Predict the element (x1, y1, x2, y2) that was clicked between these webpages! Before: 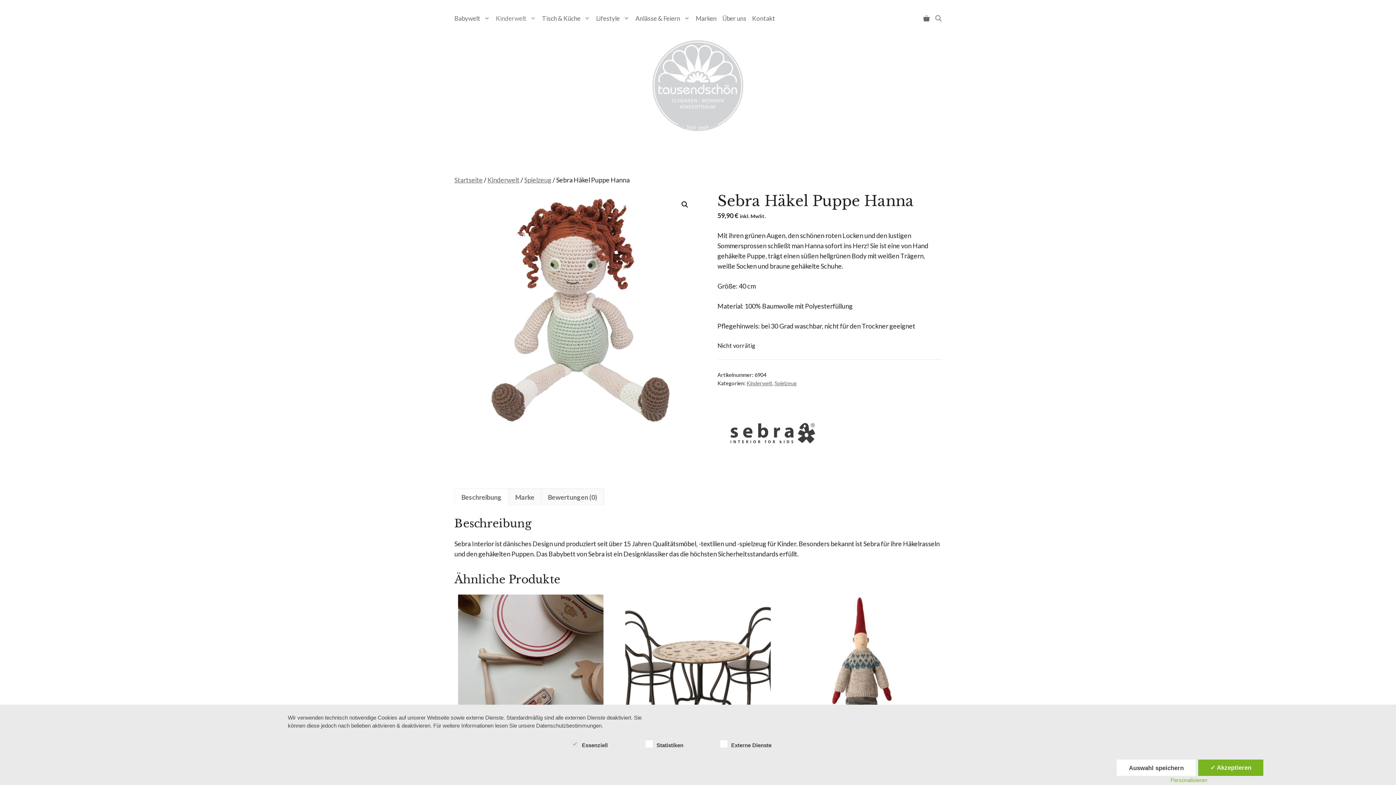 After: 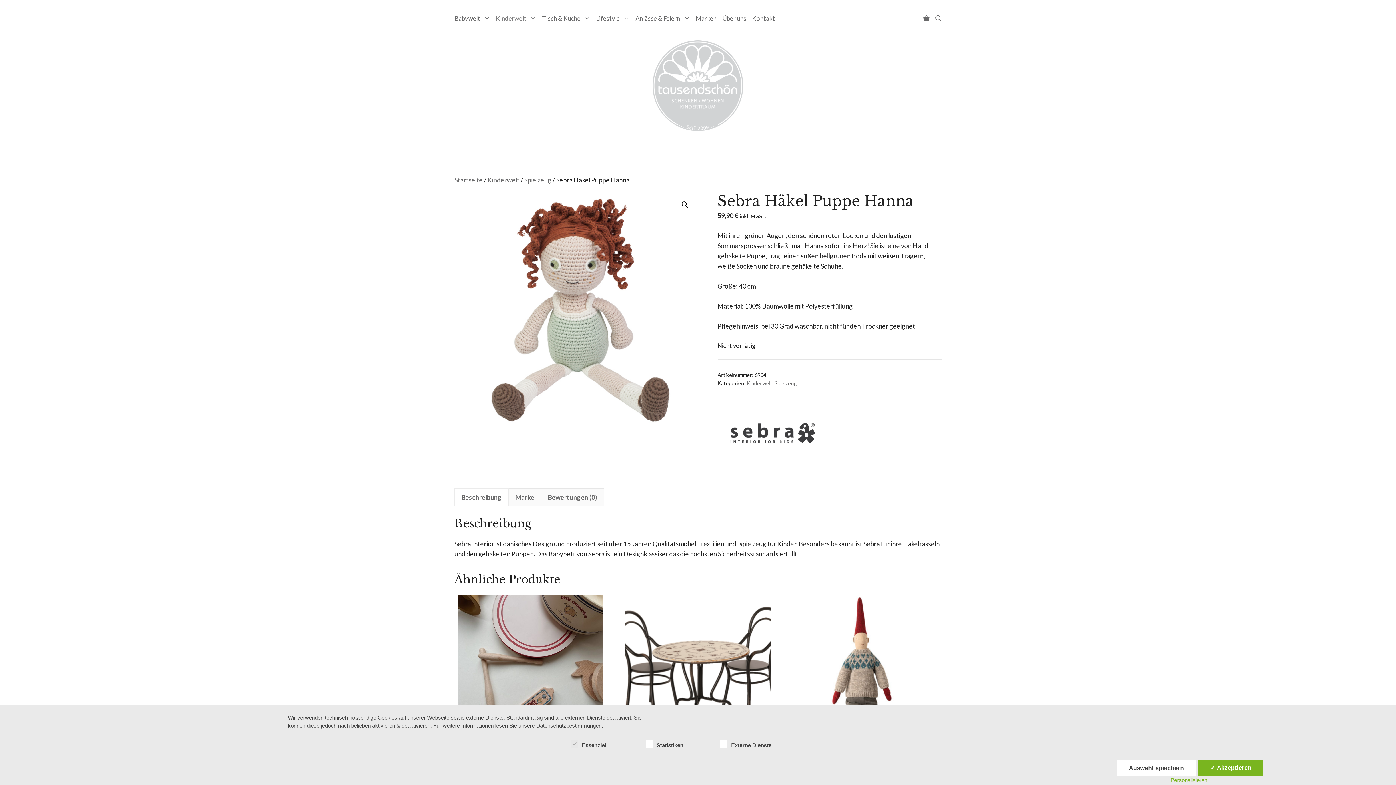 Action: label: Beschreibung bbox: (461, 489, 501, 505)